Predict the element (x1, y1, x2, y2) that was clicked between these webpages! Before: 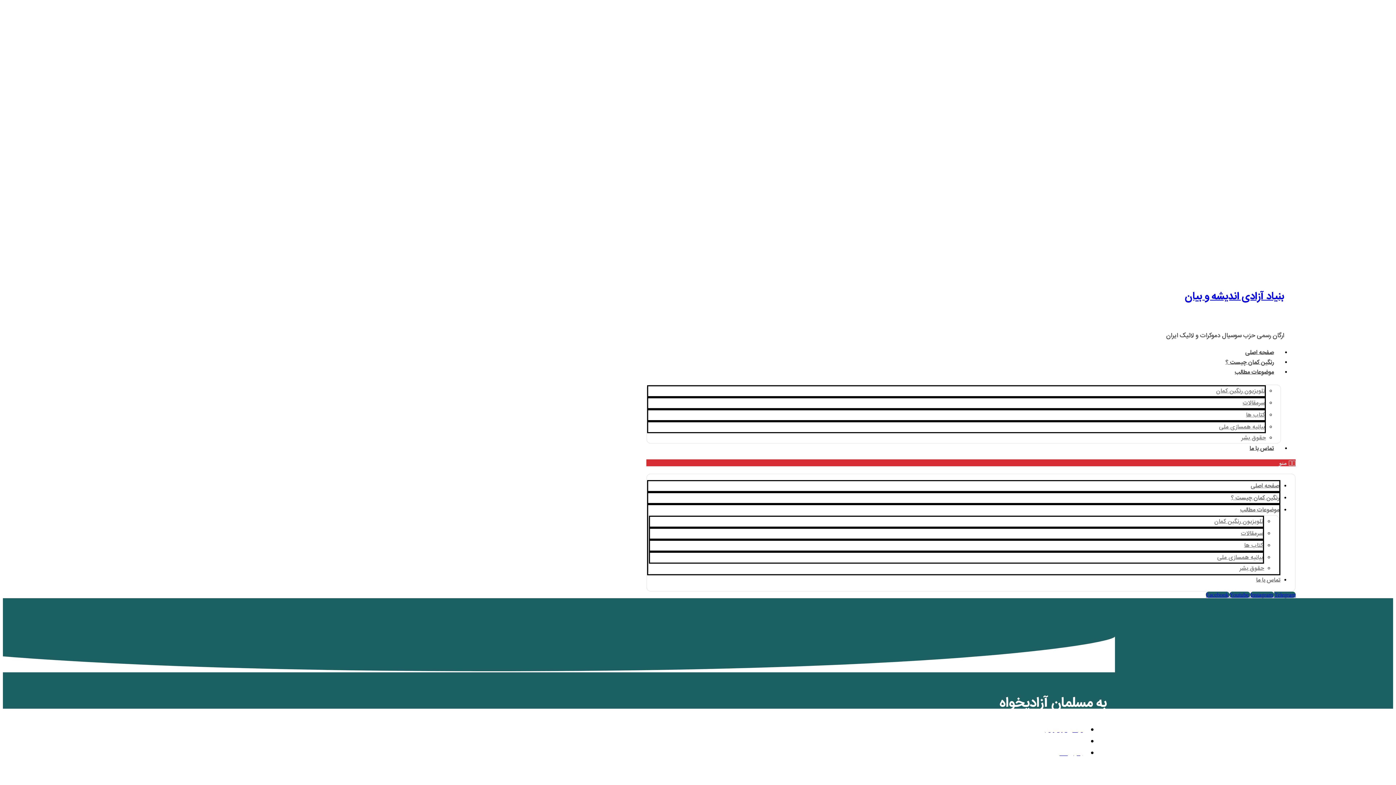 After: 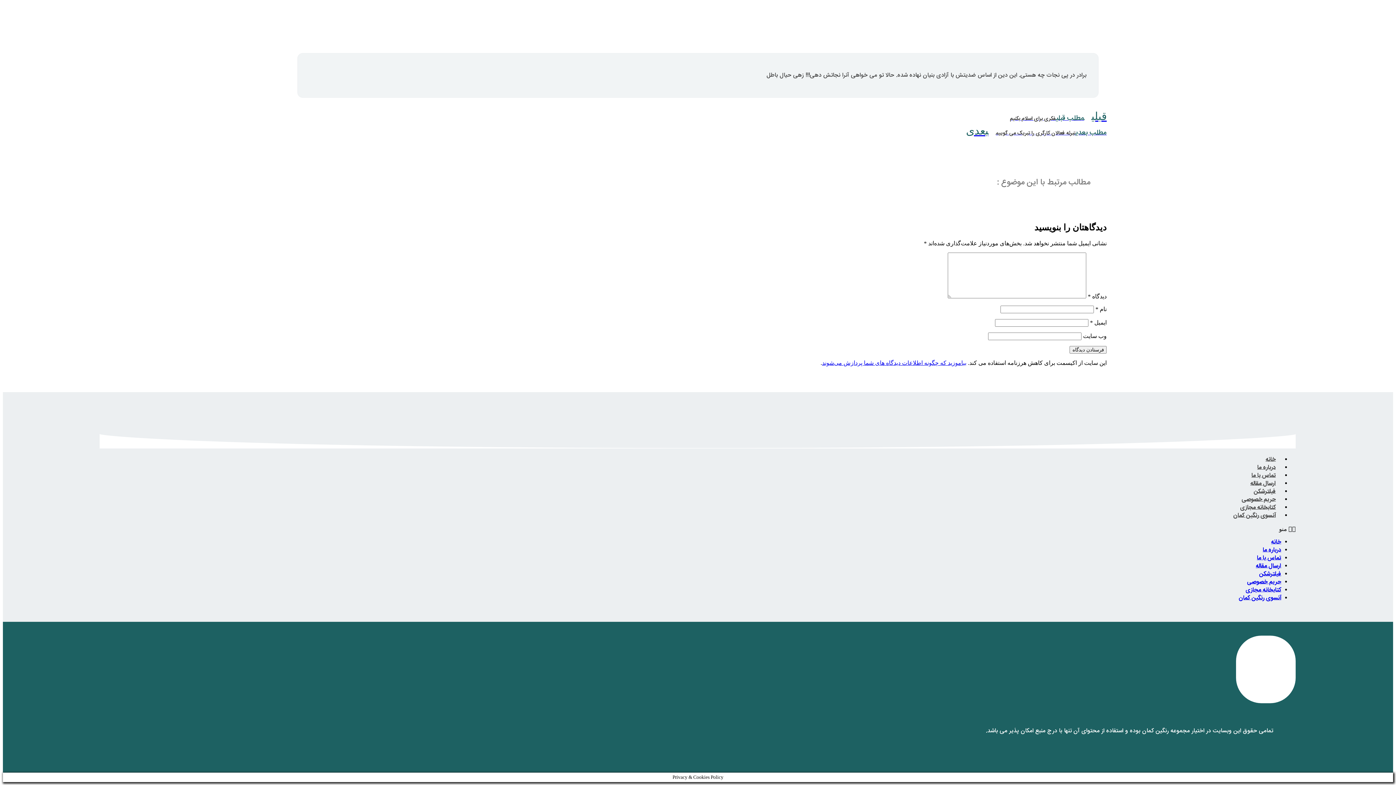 Action: bbox: (1057, 748, 1086, 760) label: بدون نظر